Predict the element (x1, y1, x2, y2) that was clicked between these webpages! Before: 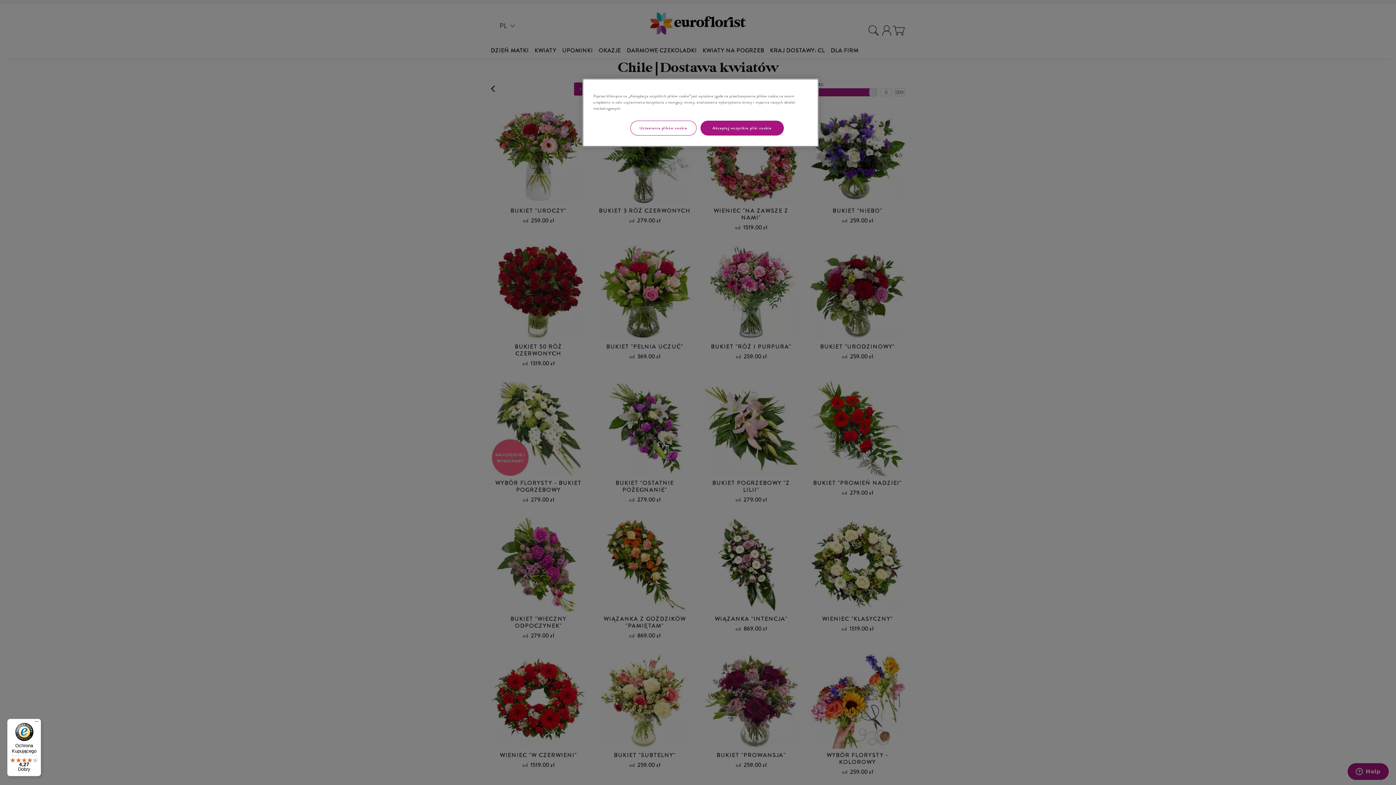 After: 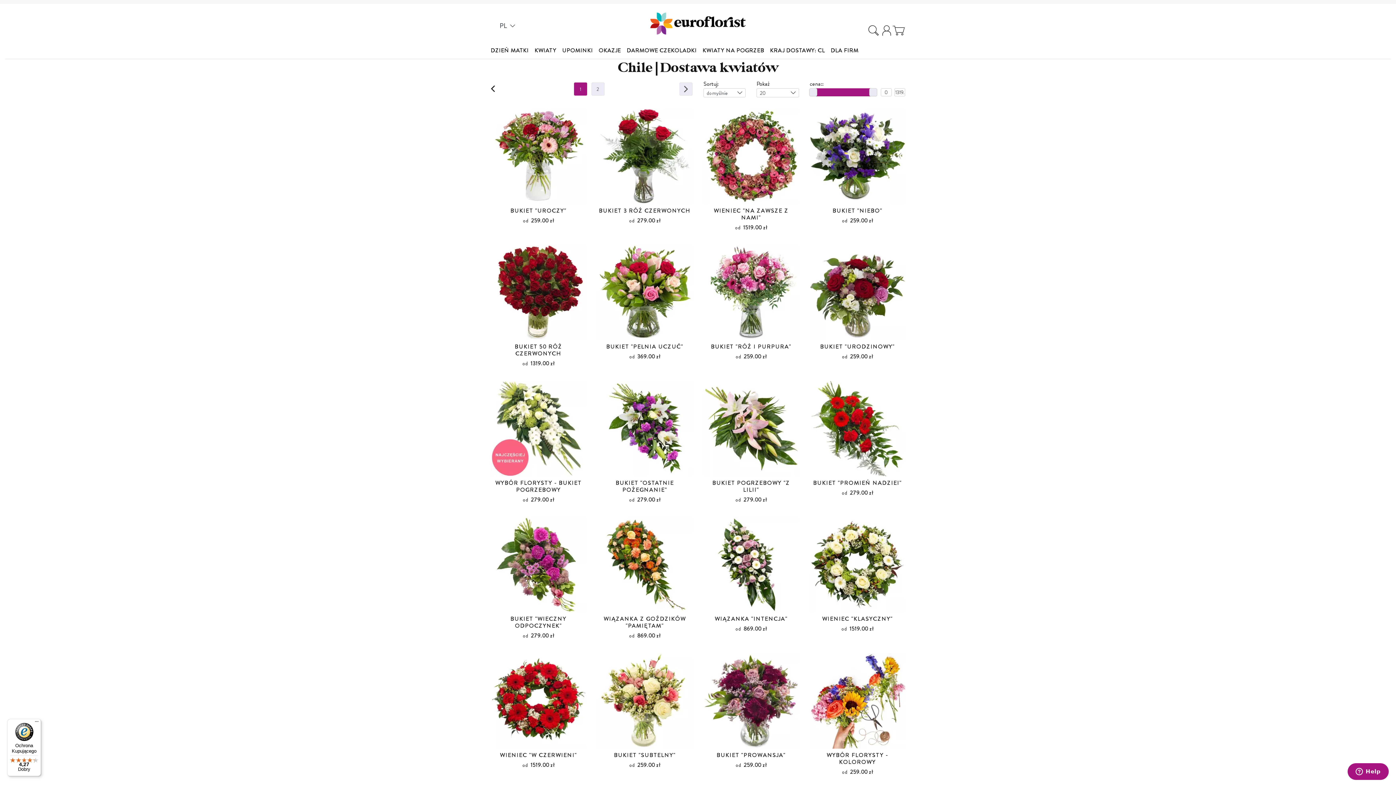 Action: bbox: (700, 120, 783, 135) label: Akceptuj wszystkie pliki cookie